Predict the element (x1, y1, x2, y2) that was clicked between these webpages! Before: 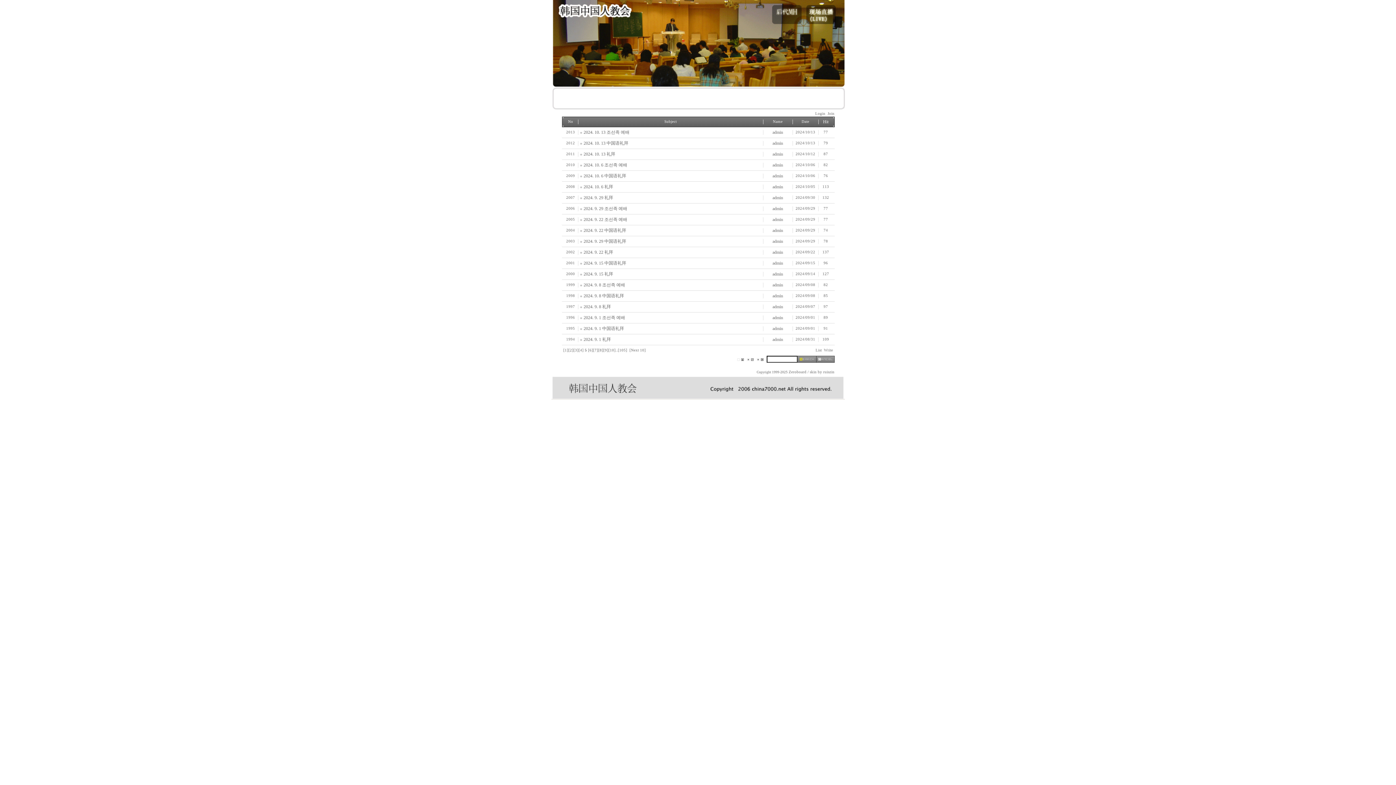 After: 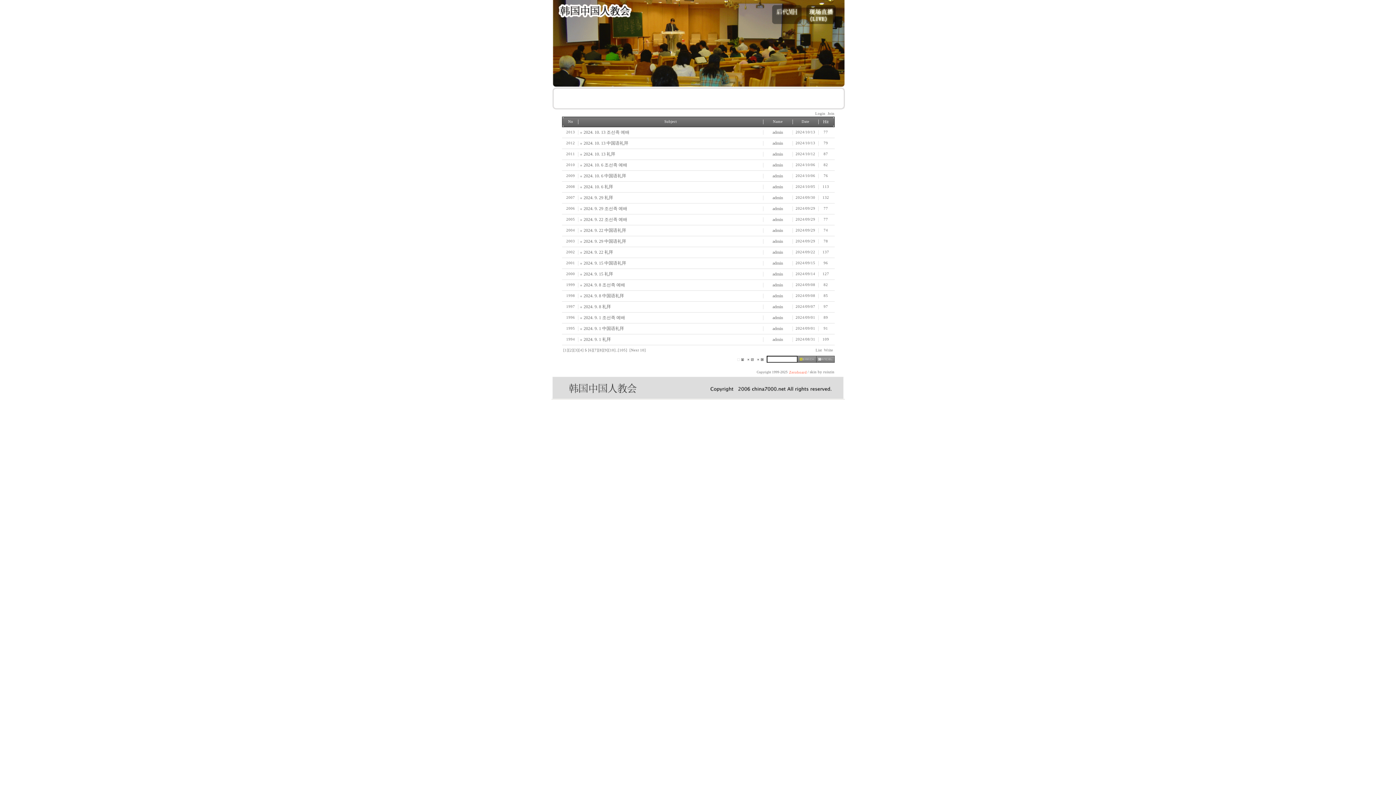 Action: label: Zeroboard bbox: (788, 370, 806, 374)